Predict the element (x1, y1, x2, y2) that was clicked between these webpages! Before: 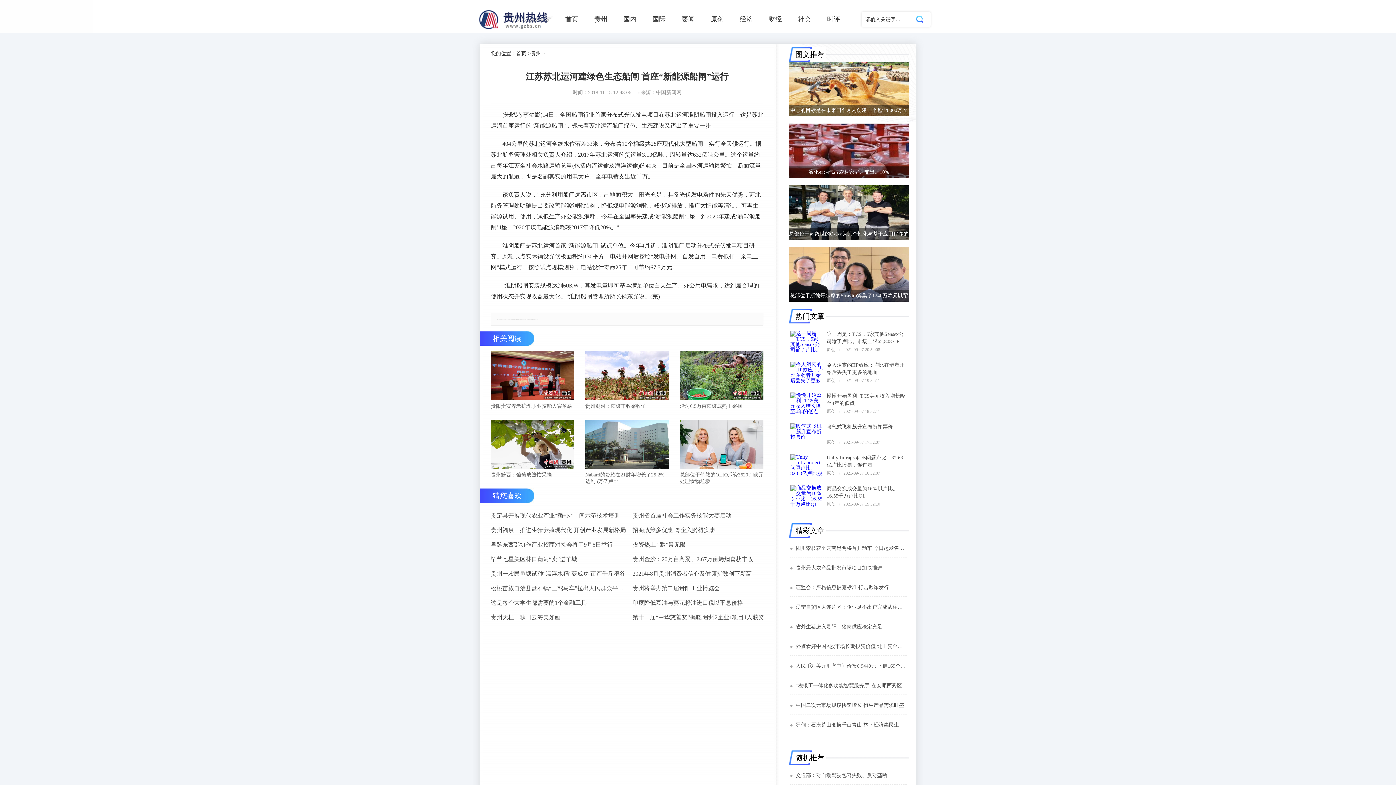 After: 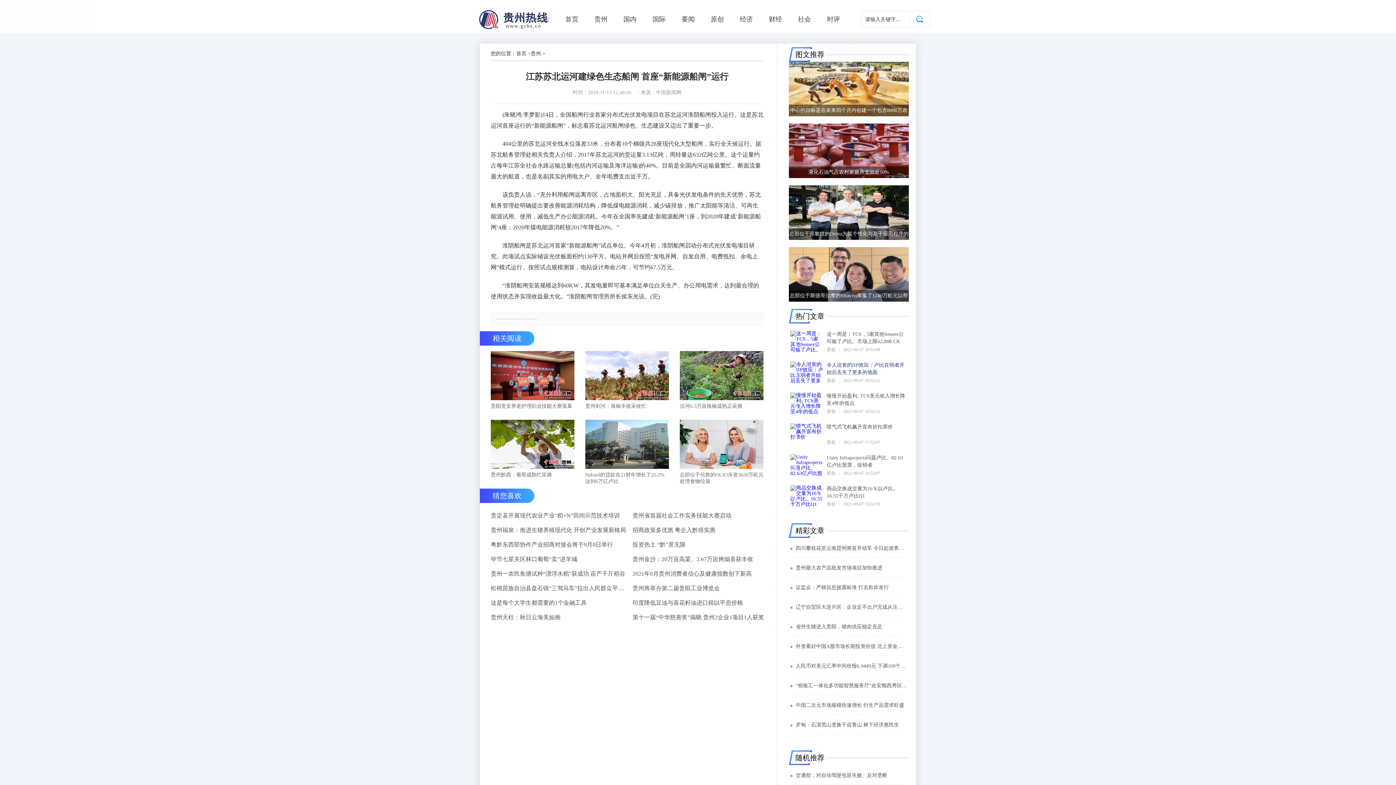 Action: label: 令人沮丧的IIP效应：卢比在弱者开始后丢失了更多的地面 bbox: (826, 361, 906, 376)